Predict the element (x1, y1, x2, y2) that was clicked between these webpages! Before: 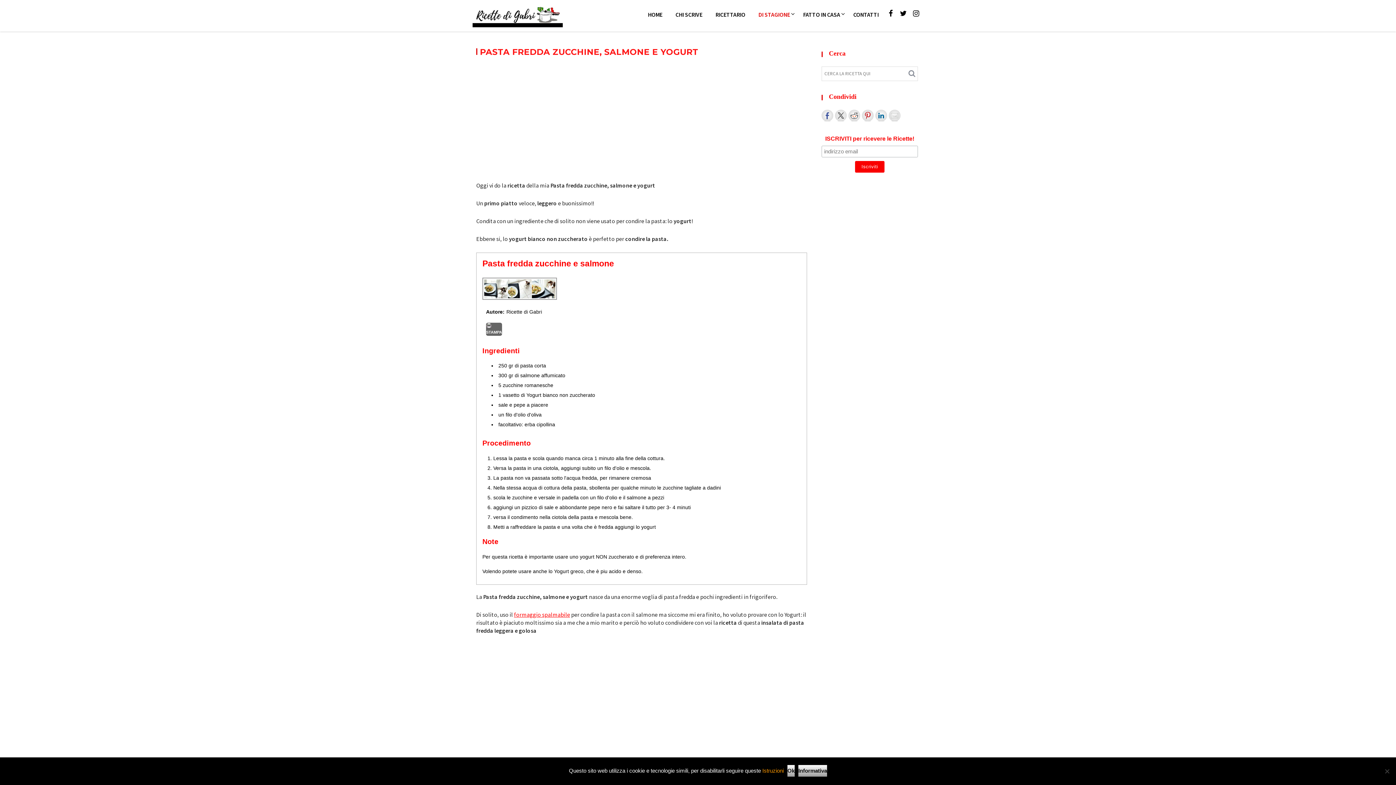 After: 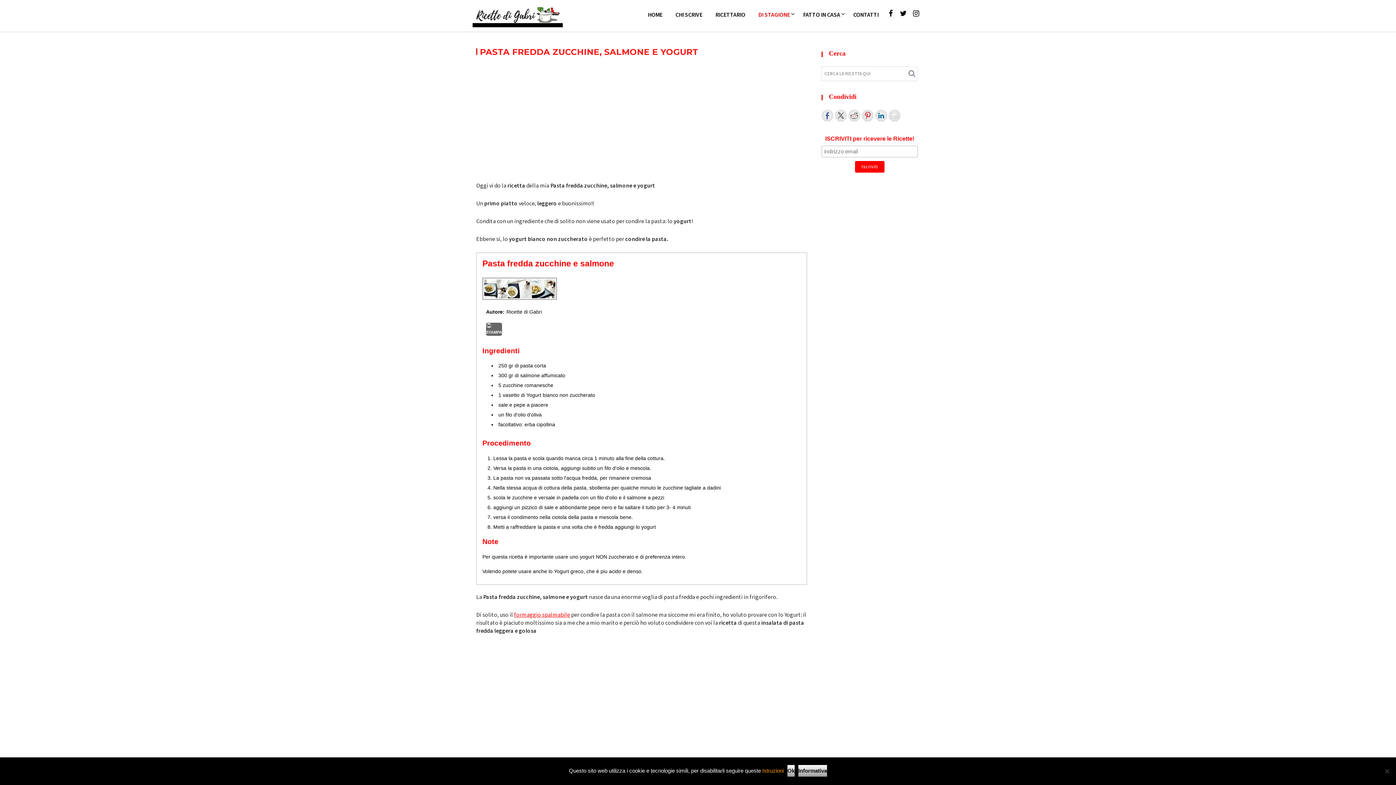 Action: bbox: (848, 109, 860, 121)